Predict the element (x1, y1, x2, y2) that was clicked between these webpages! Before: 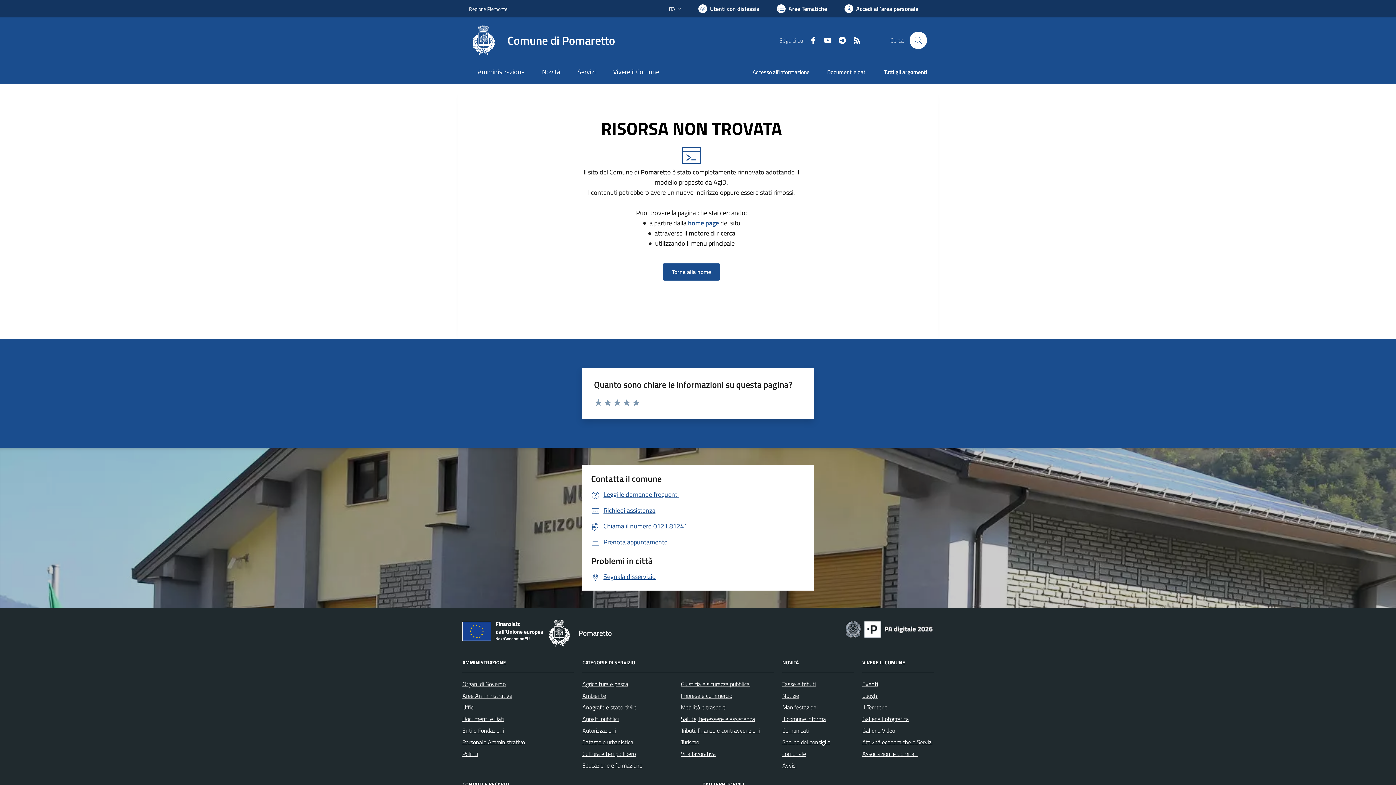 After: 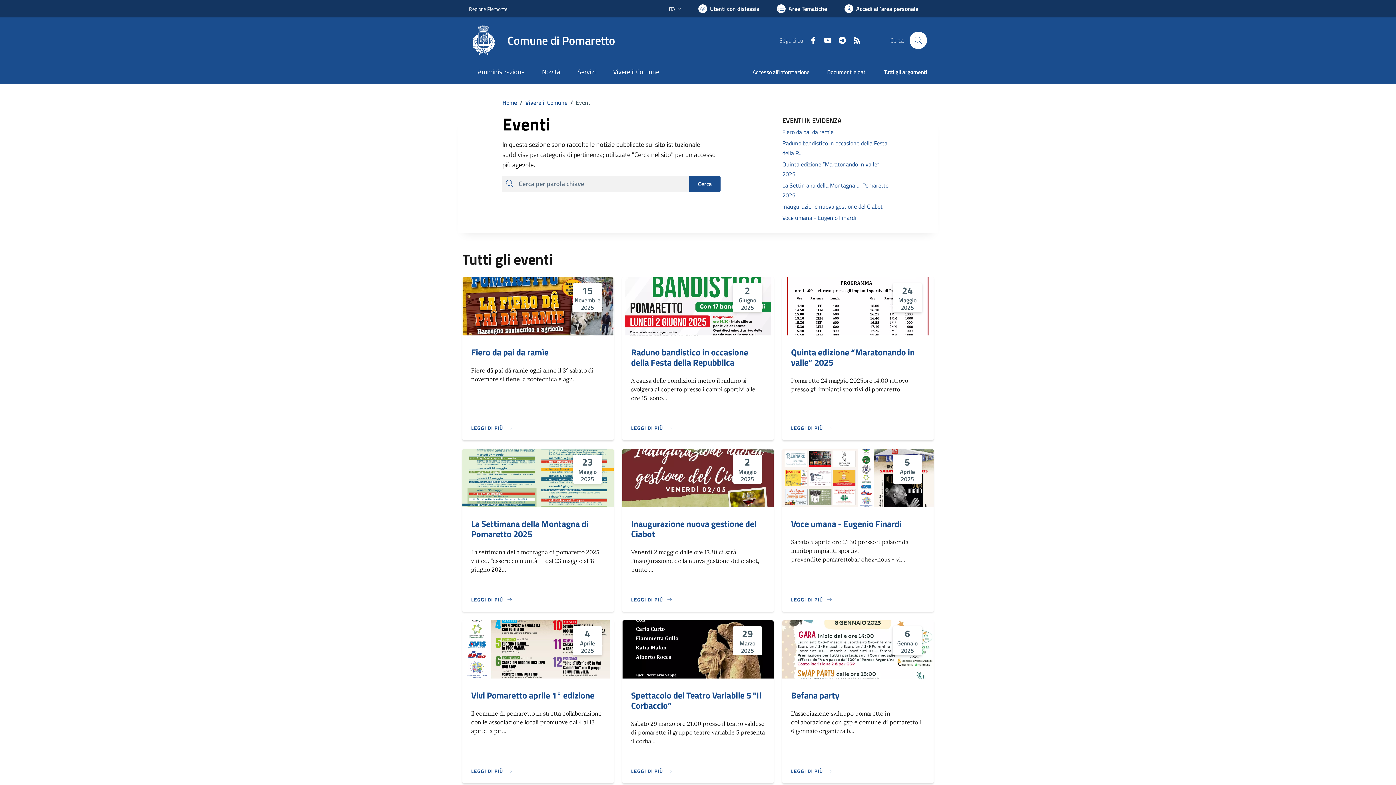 Action: bbox: (862, 679, 878, 688) label: Eventi